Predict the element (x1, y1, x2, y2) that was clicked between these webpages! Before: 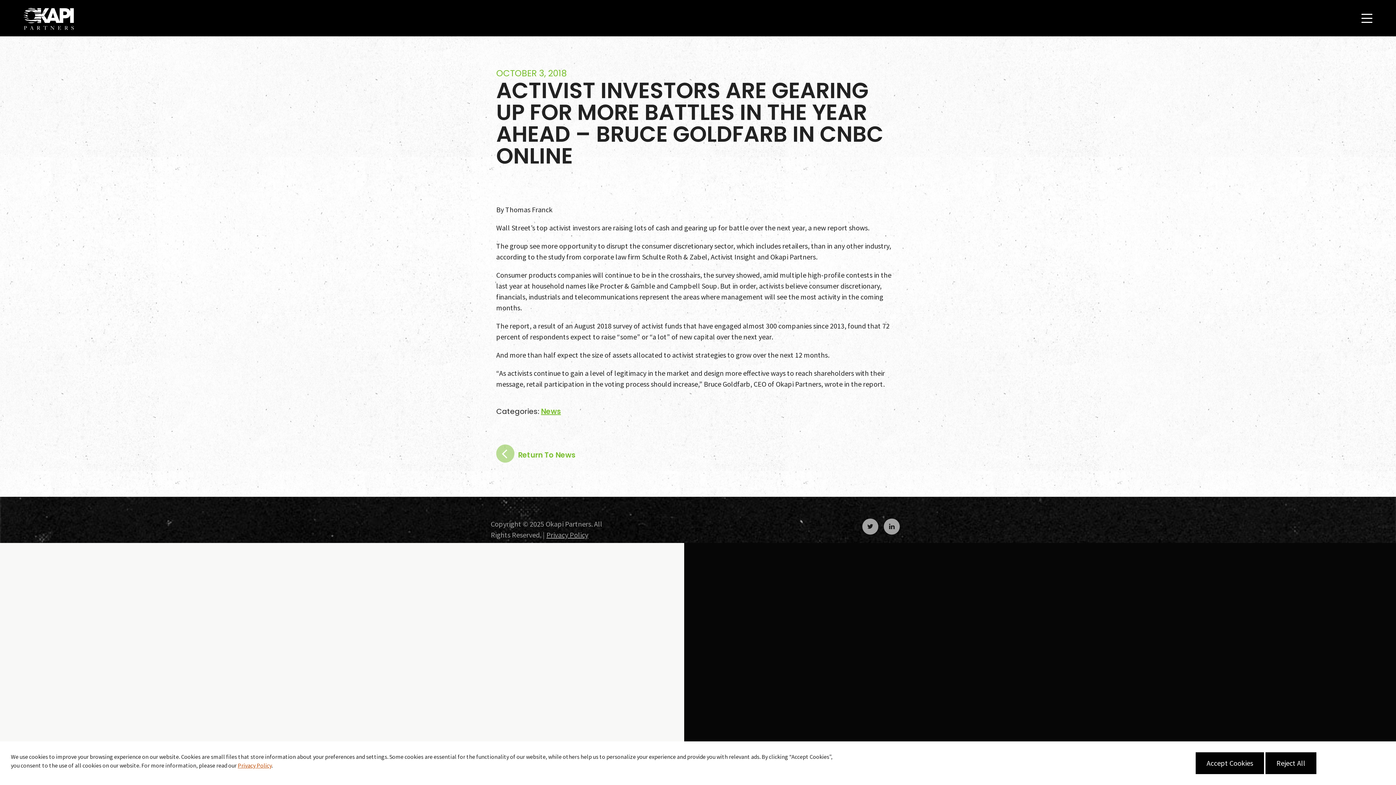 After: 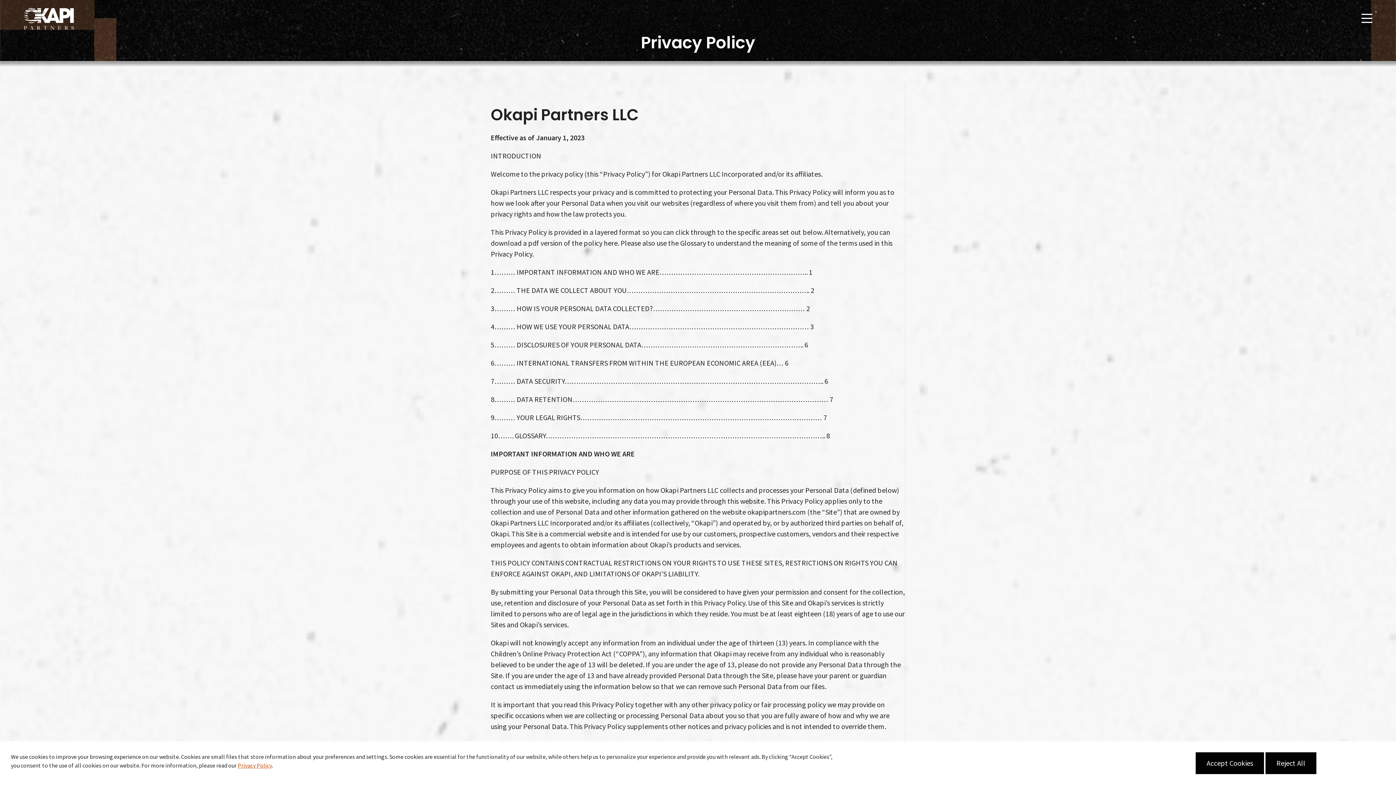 Action: bbox: (237, 762, 271, 769) label: Privacy Policy